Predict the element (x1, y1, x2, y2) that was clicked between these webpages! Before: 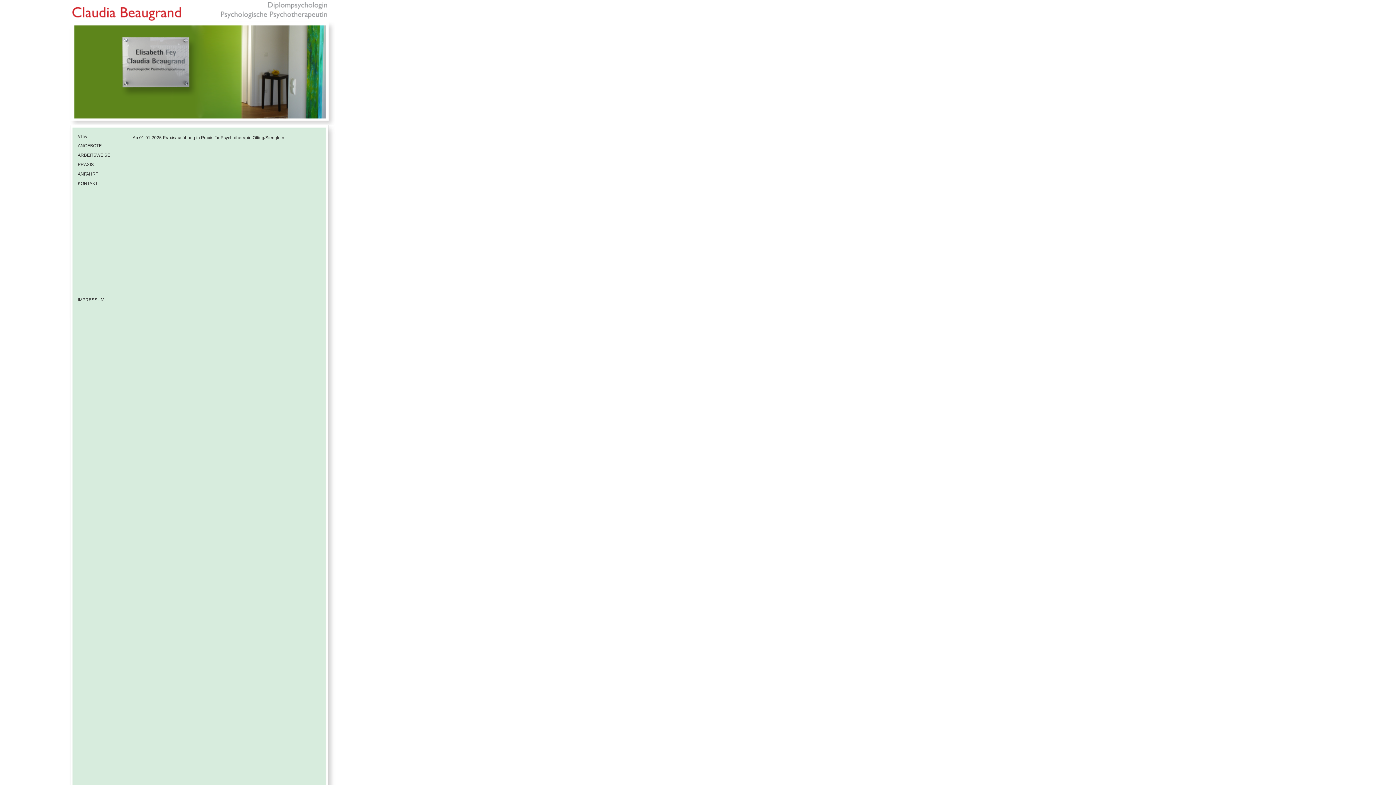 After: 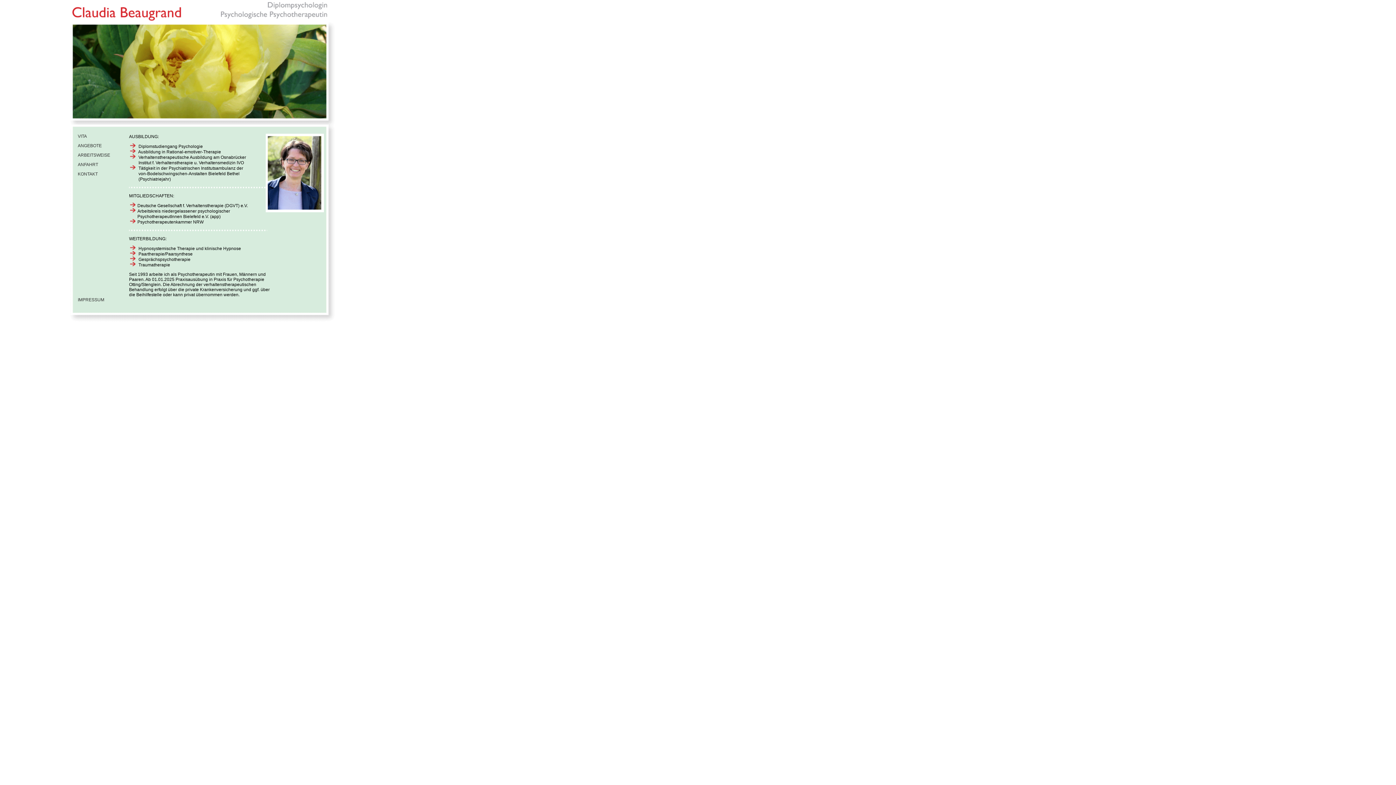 Action: label: VITA bbox: (77, 133, 86, 138)